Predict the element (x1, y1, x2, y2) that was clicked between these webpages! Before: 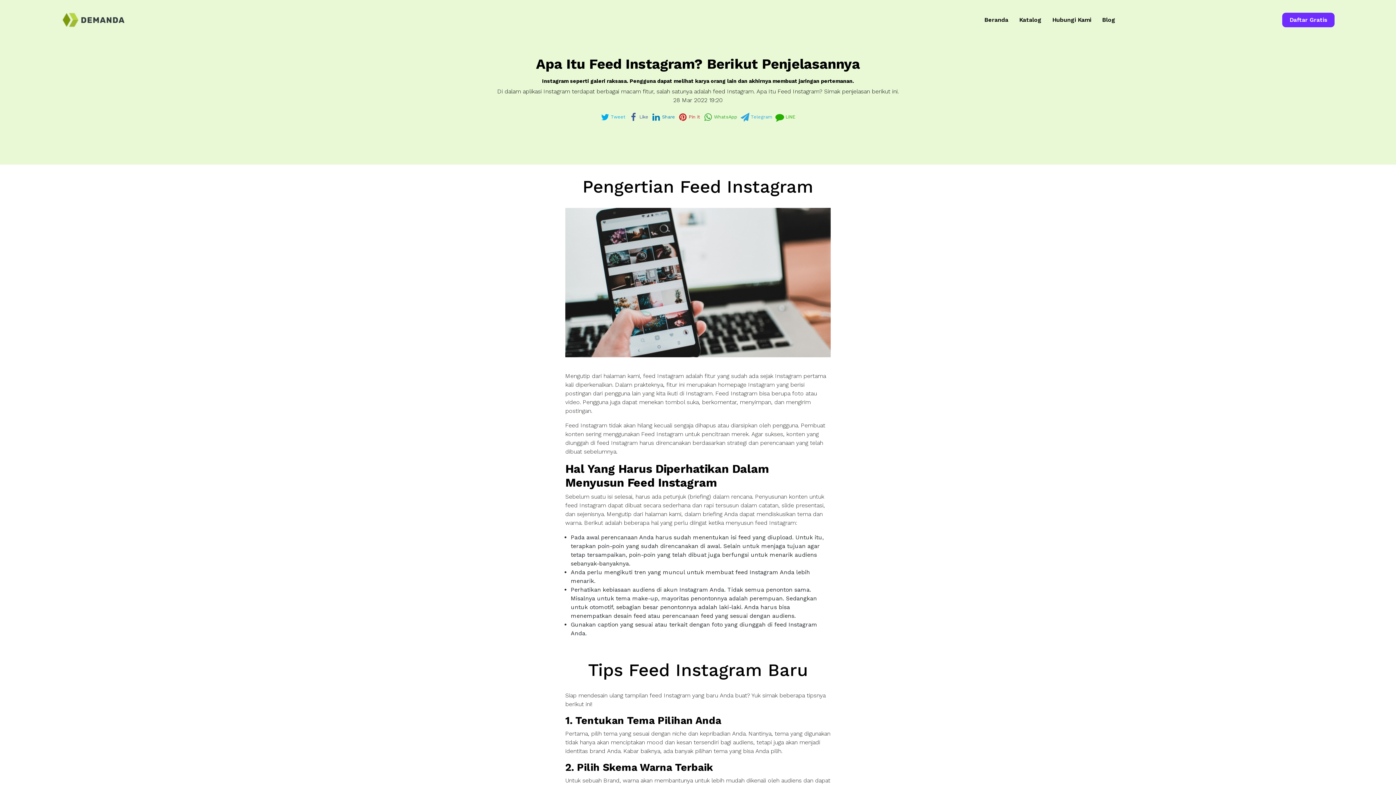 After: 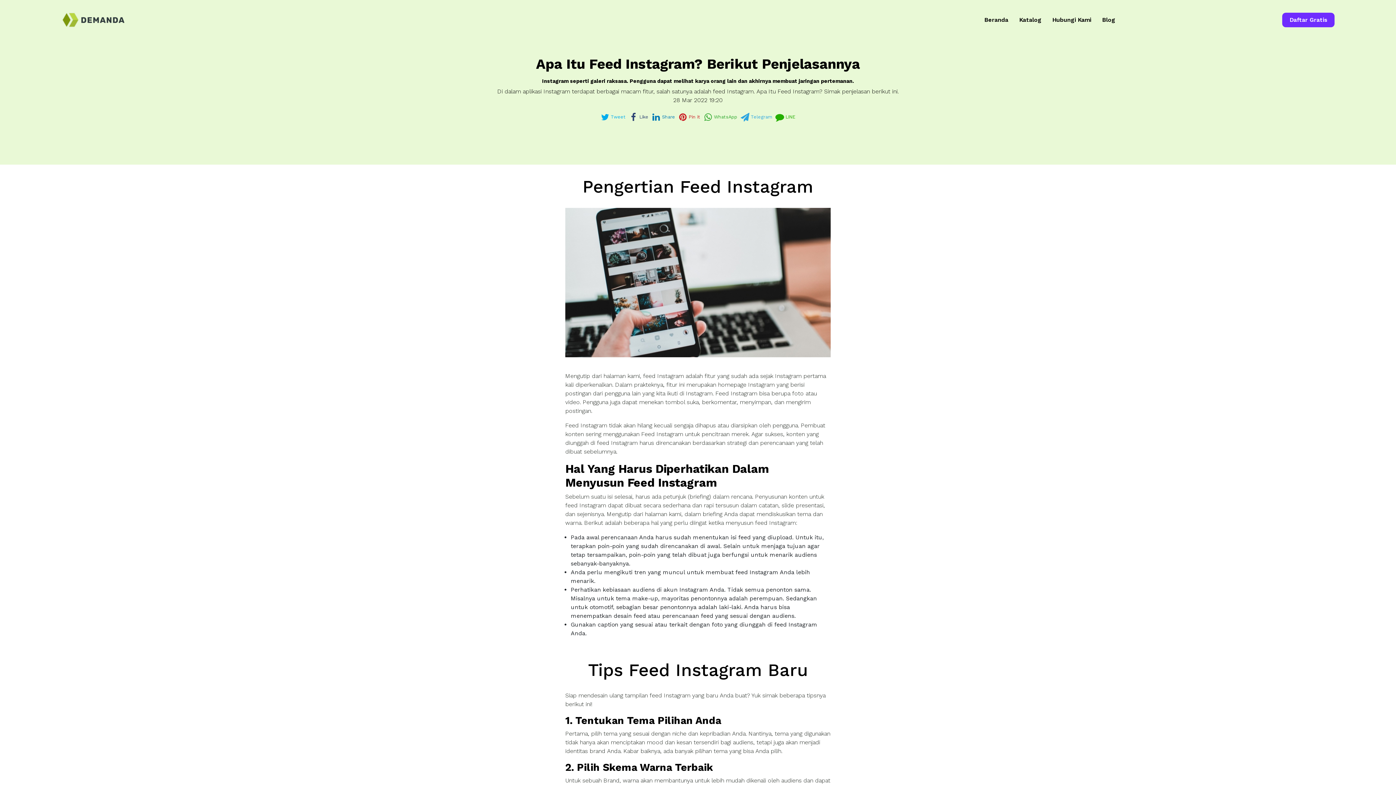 Action: bbox: (629, 112, 648, 121) label: Like